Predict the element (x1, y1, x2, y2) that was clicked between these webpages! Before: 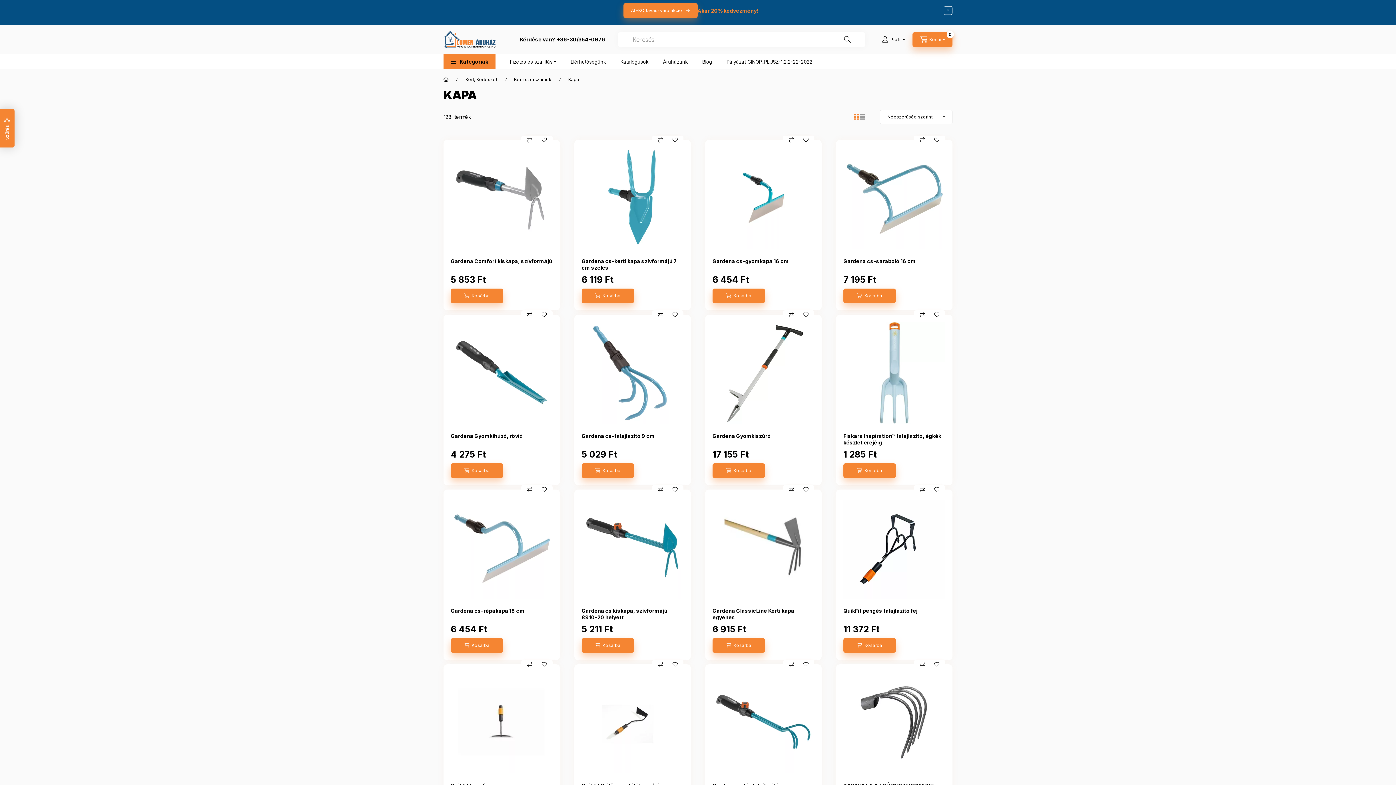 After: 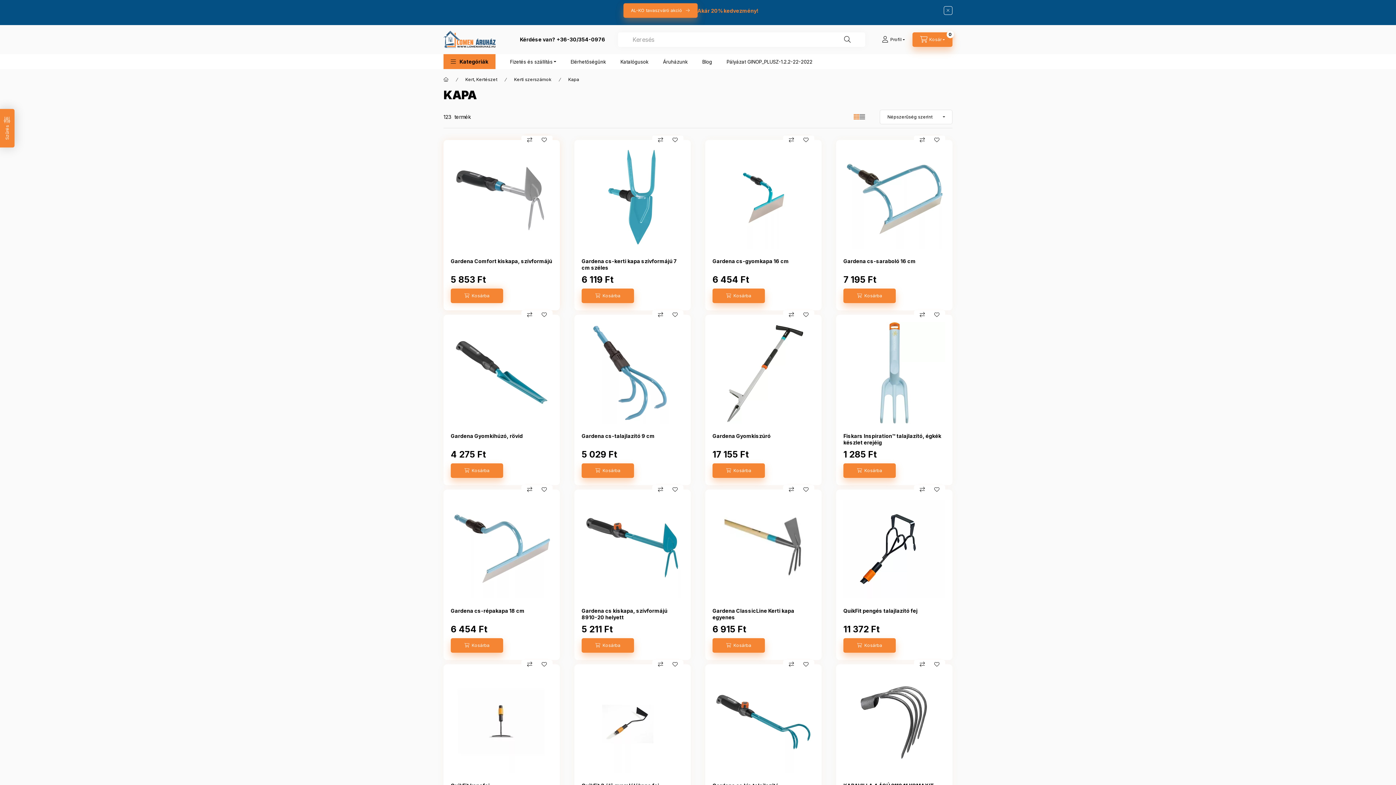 Action: bbox: (450, 288, 503, 303) label: Kosárba